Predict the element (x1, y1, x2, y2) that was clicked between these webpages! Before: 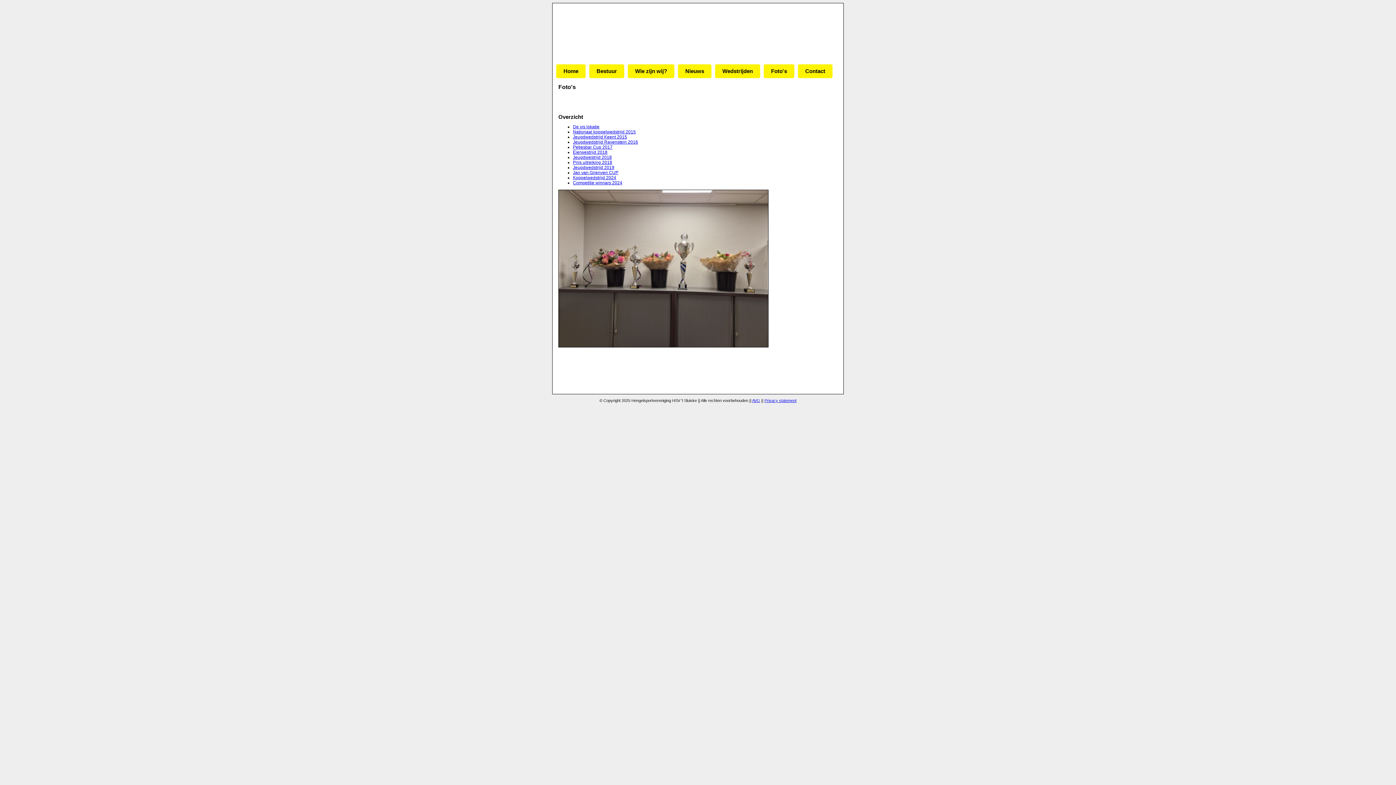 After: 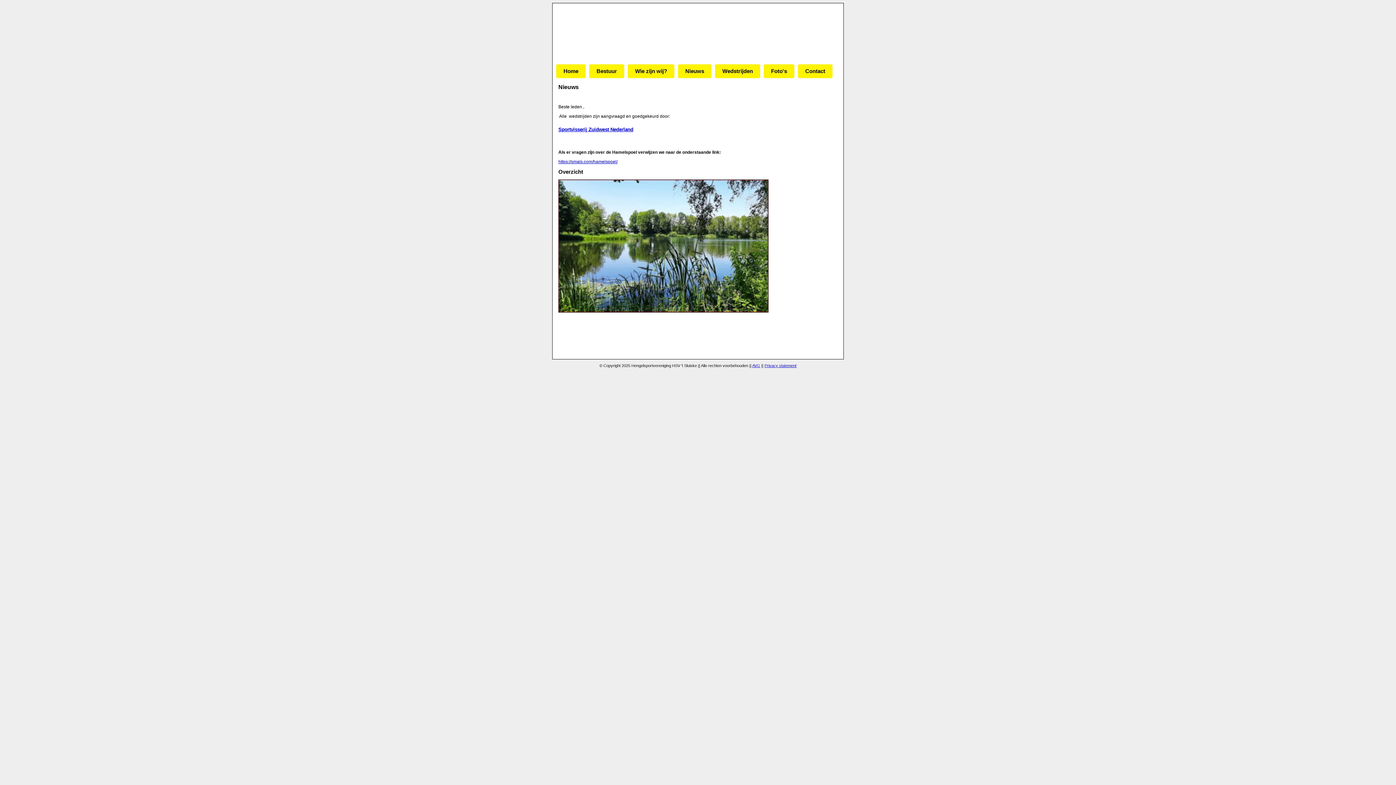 Action: label: Nieuws bbox: (685, 68, 704, 74)